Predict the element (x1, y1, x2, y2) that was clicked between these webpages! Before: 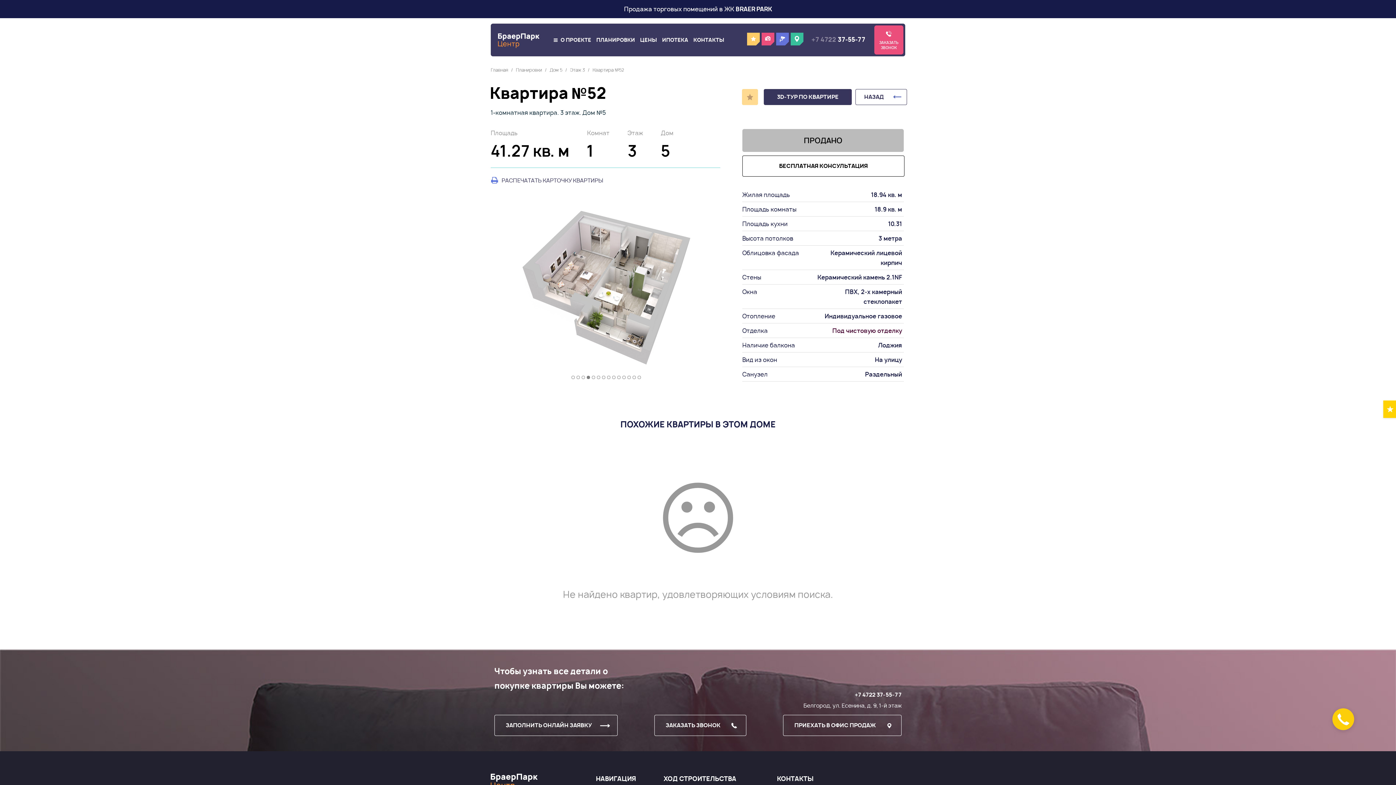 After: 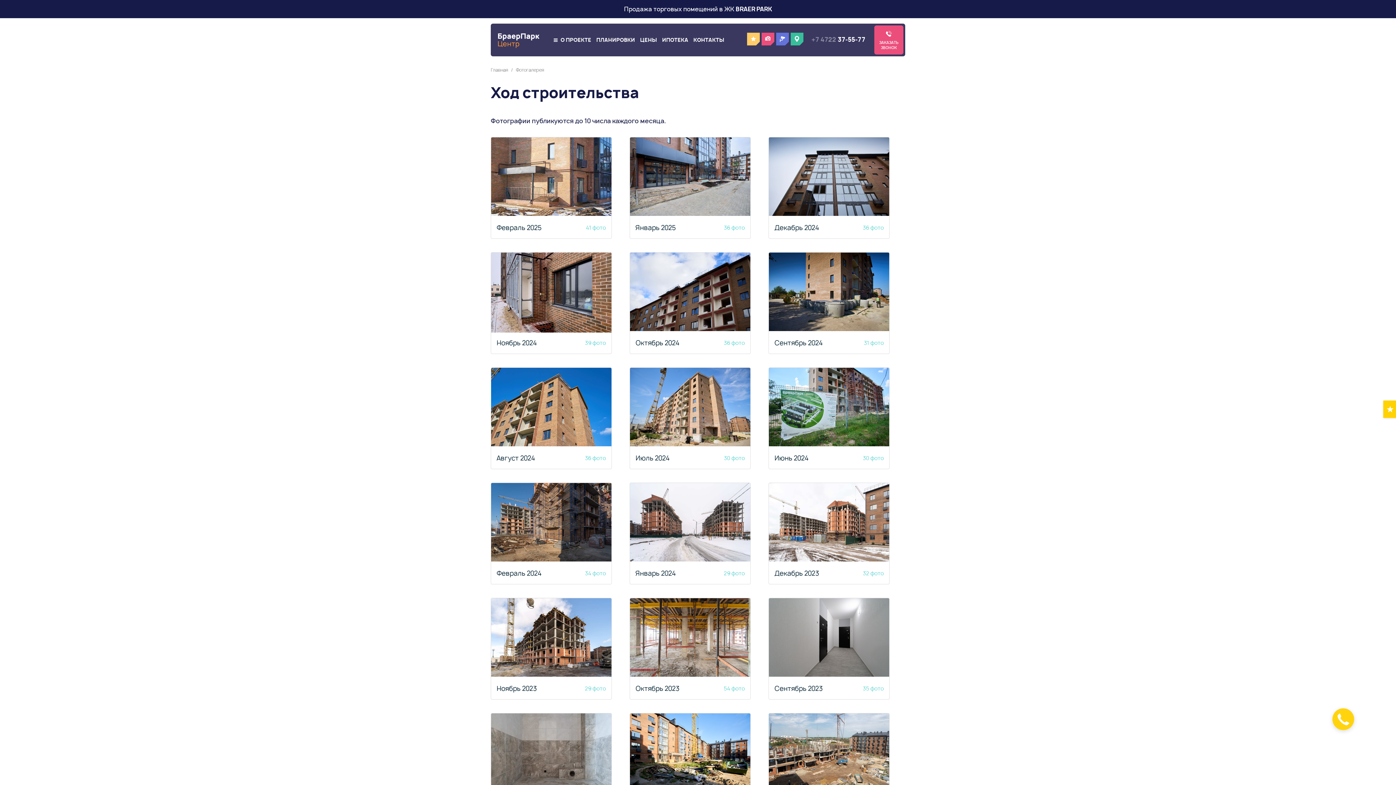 Action: bbox: (761, 32, 774, 45)